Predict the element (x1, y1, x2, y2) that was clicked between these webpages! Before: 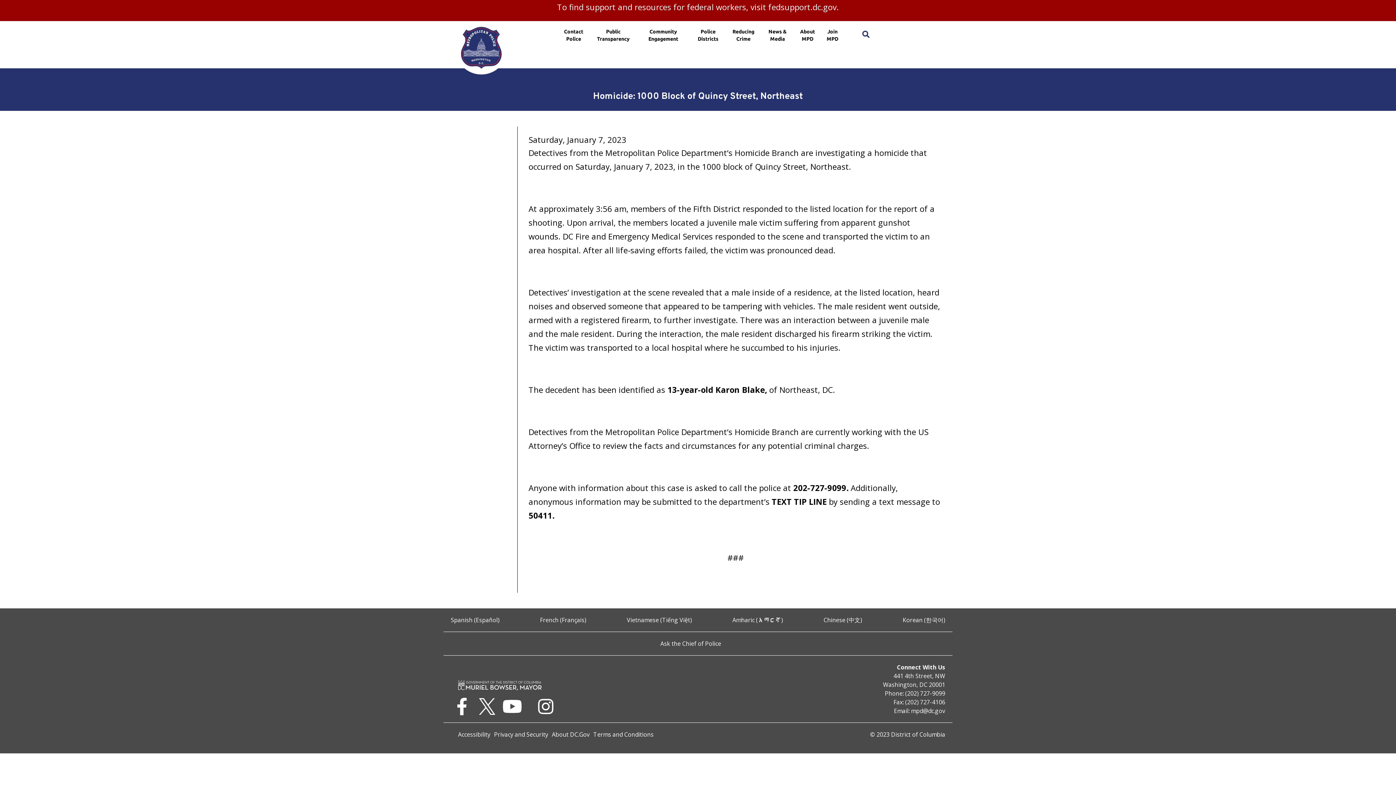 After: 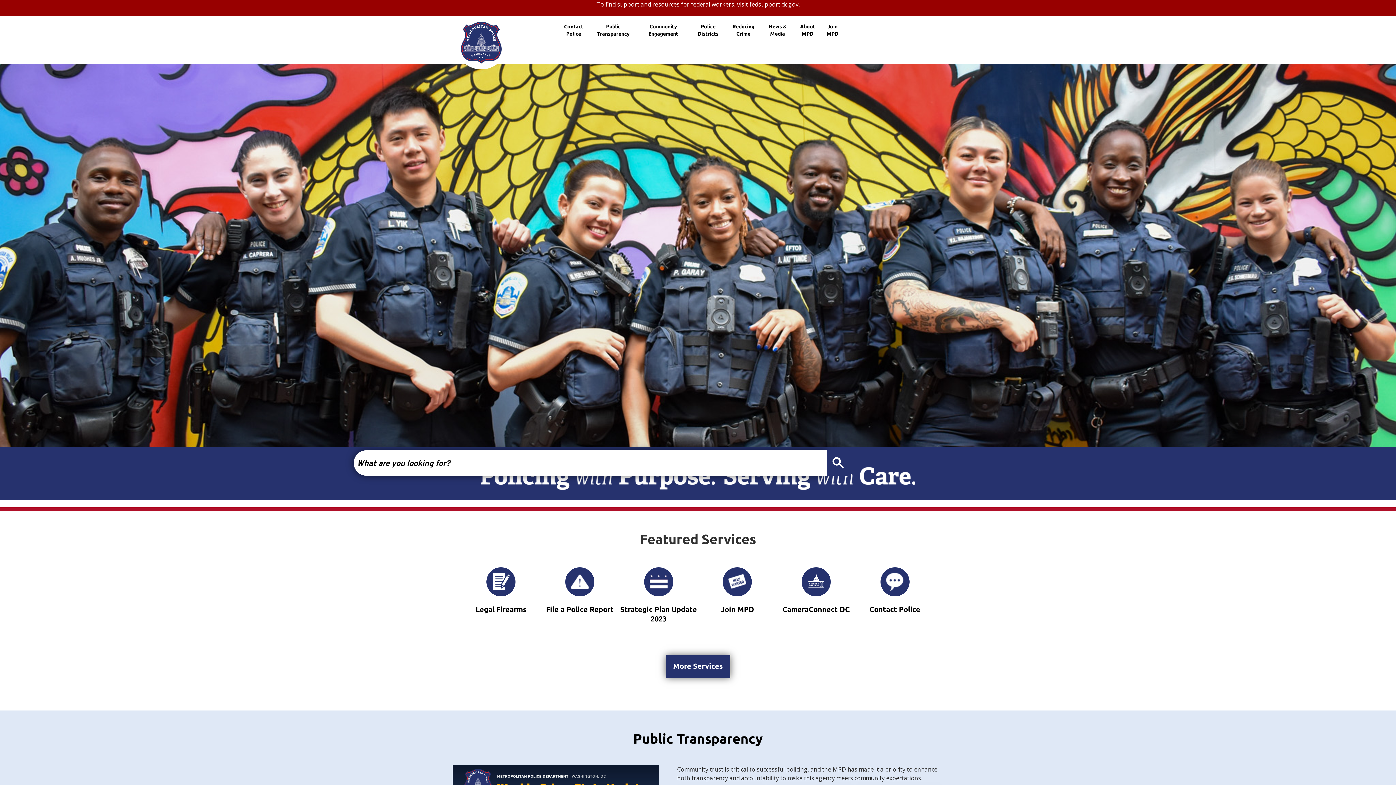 Action: bbox: (461, 26, 501, 68)